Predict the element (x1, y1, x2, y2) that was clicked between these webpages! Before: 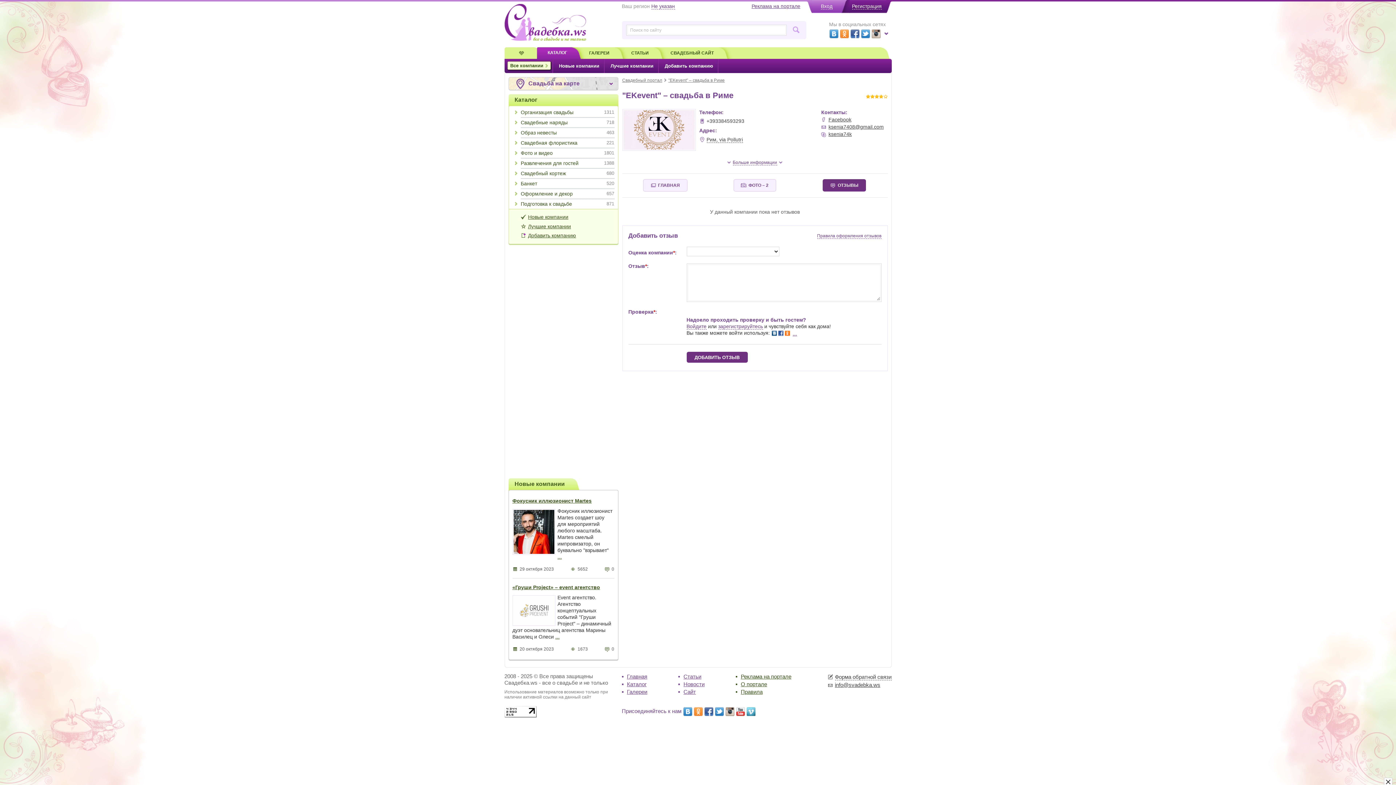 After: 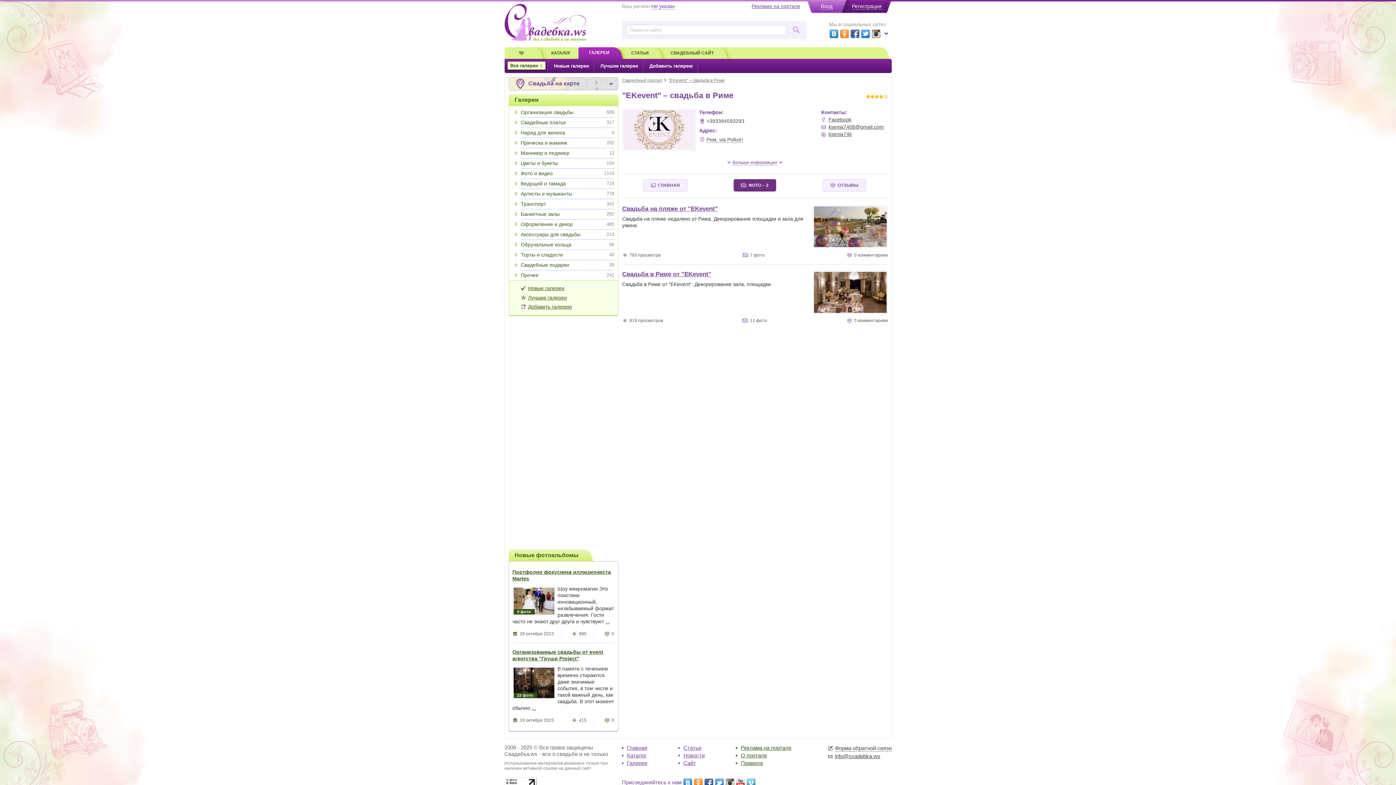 Action: bbox: (733, 179, 776, 191) label: ФОТО – 2